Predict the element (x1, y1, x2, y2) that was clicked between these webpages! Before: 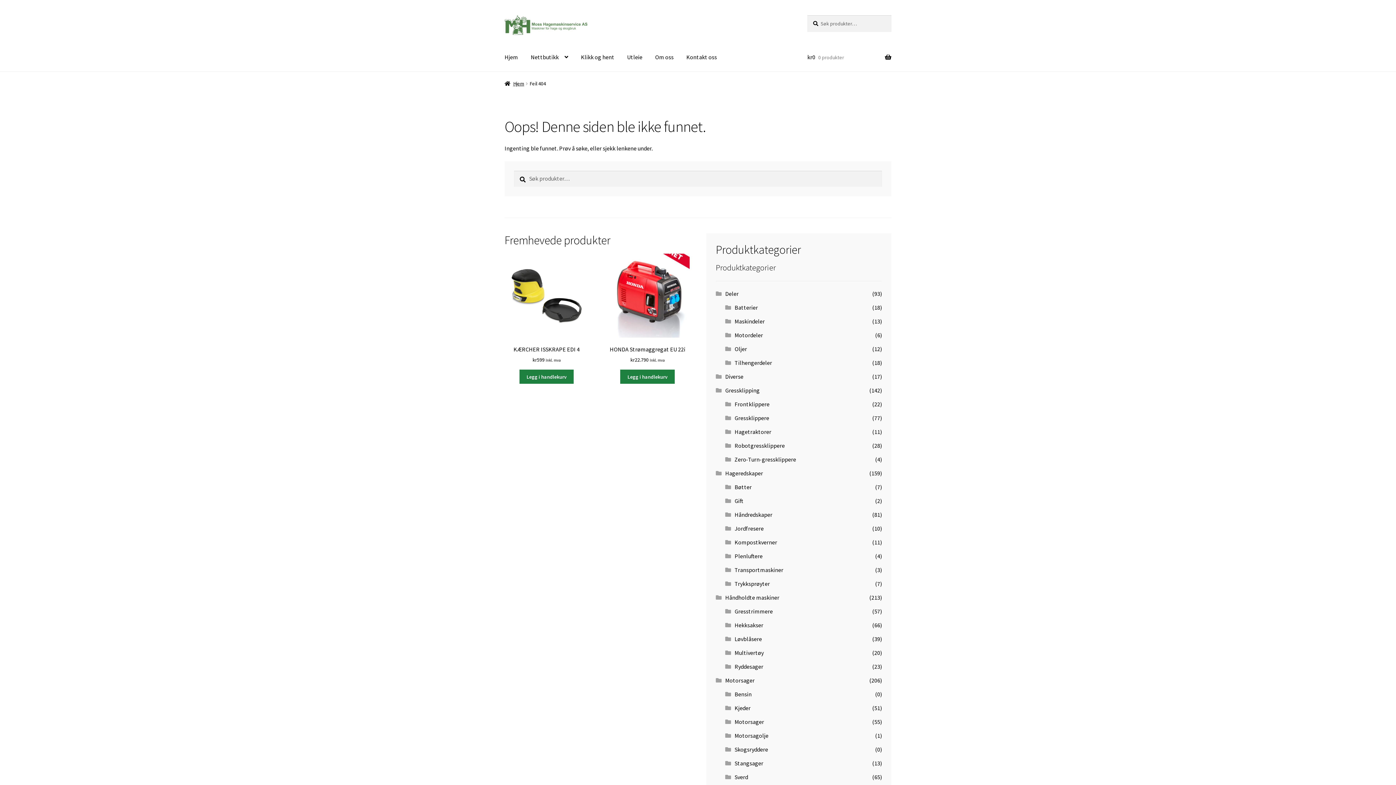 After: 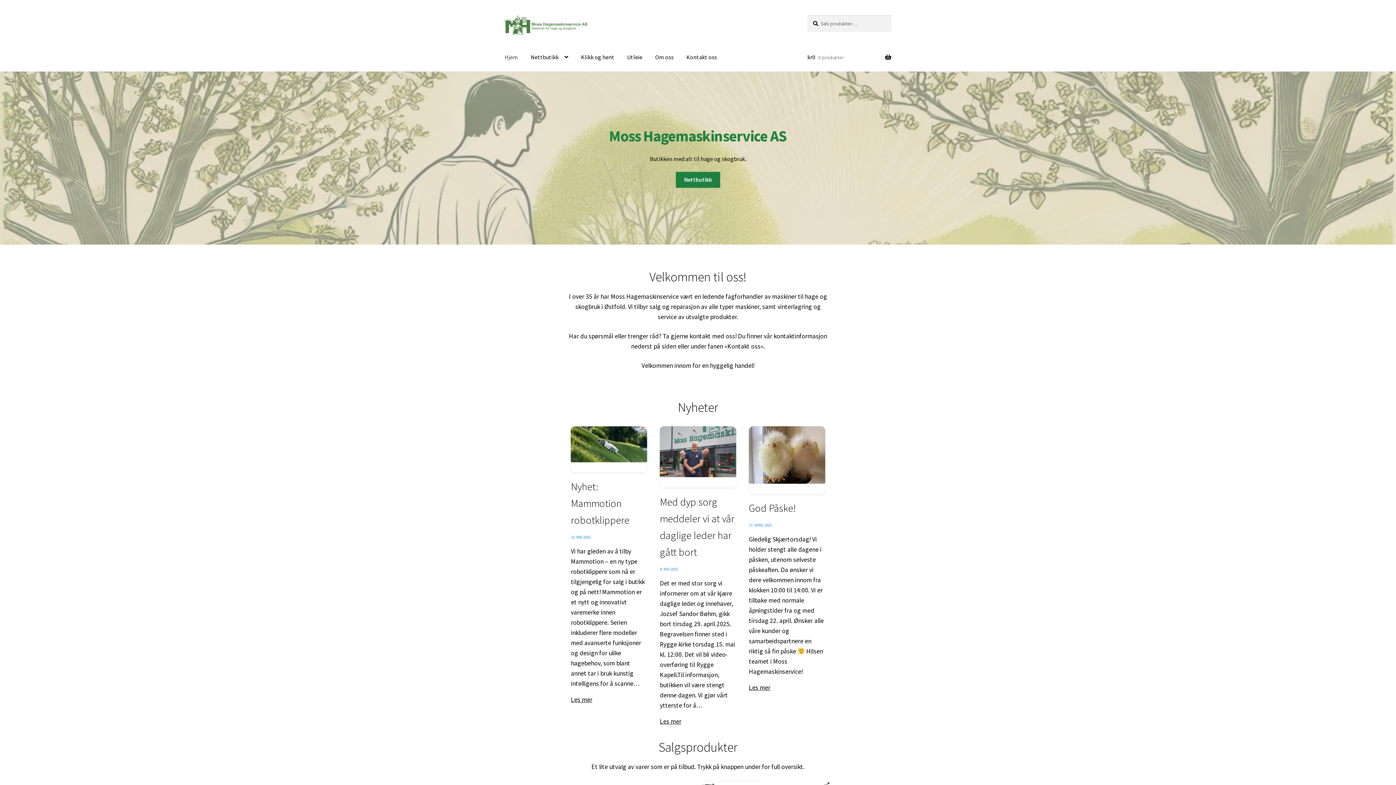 Action: bbox: (504, 80, 524, 87) label: Hjem